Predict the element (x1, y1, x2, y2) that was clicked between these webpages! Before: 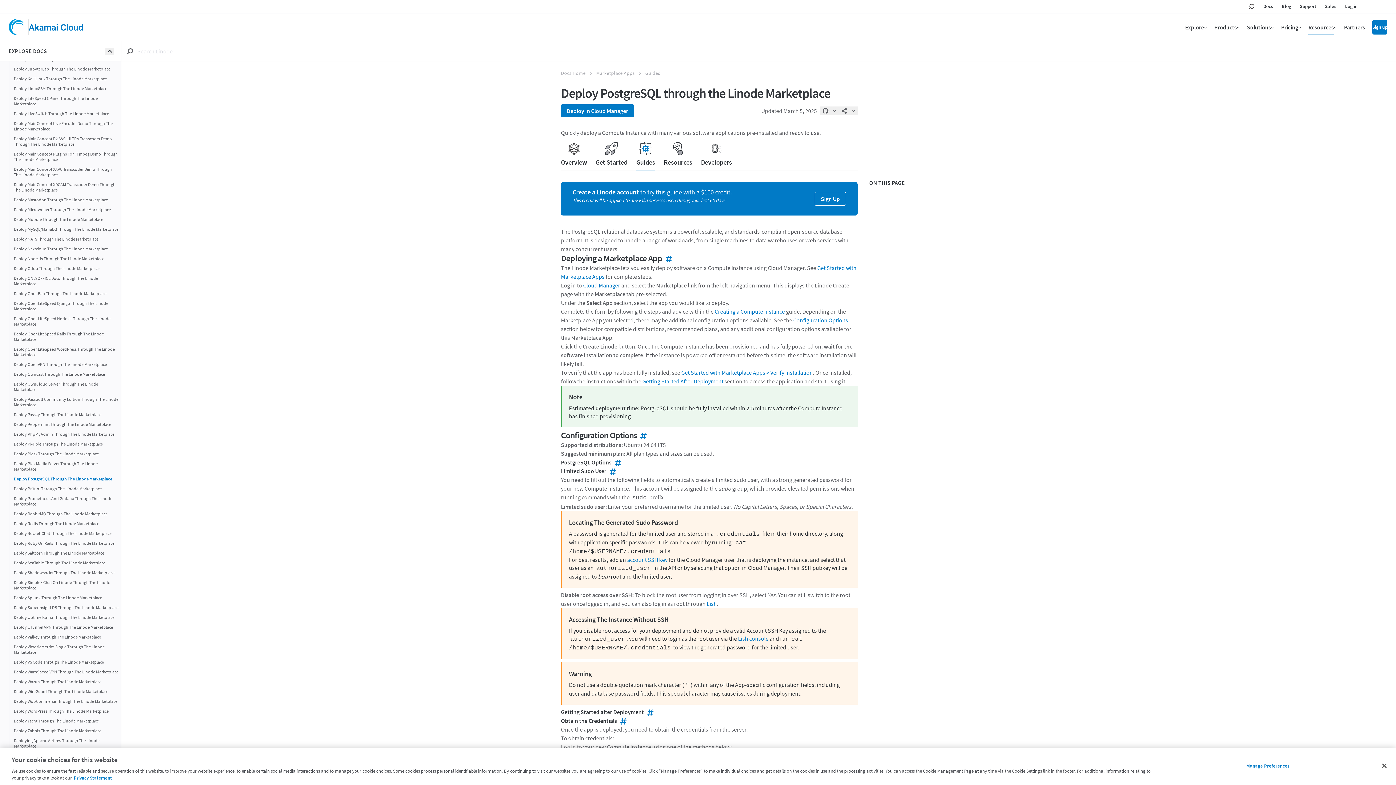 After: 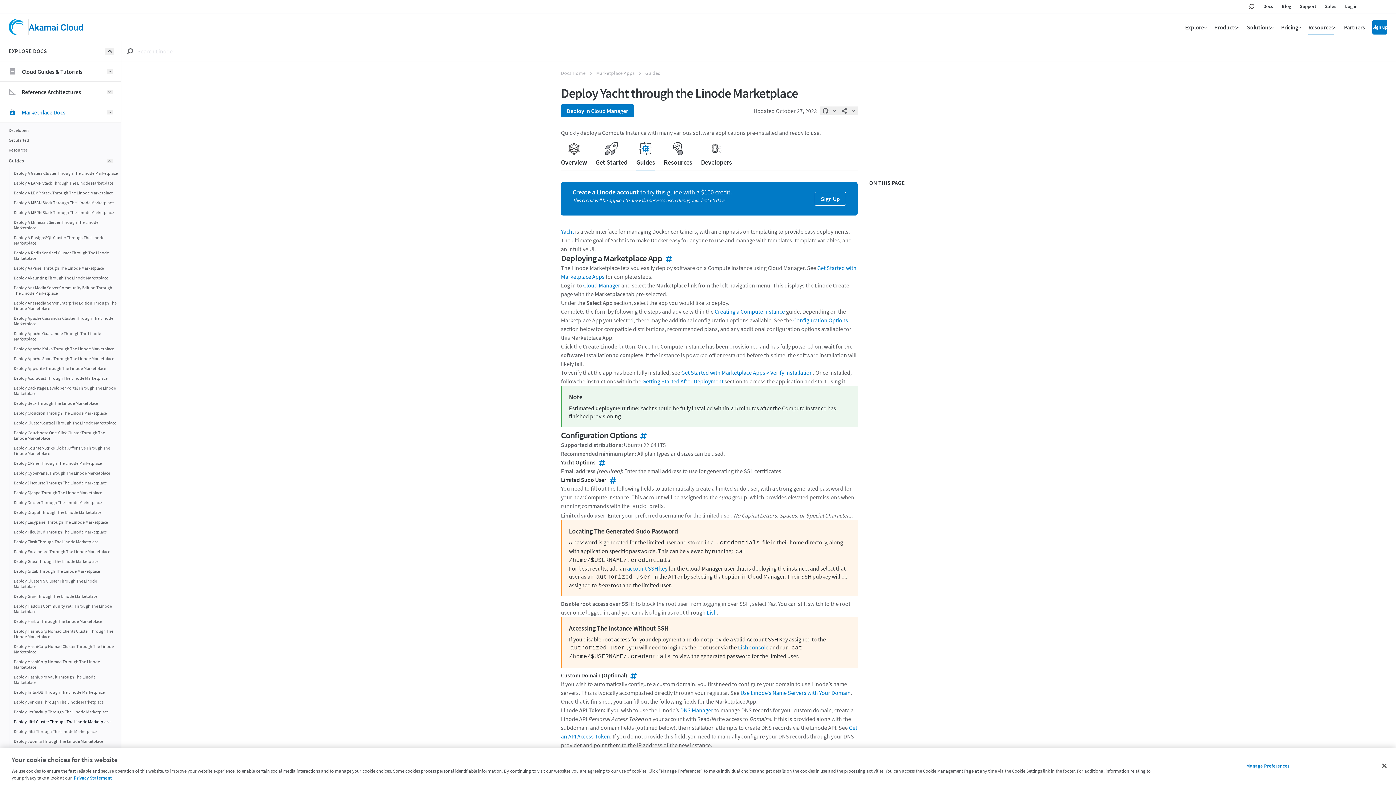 Action: label: Deploy Yacht Through The Linode Marketplace bbox: (13, 716, 98, 726)